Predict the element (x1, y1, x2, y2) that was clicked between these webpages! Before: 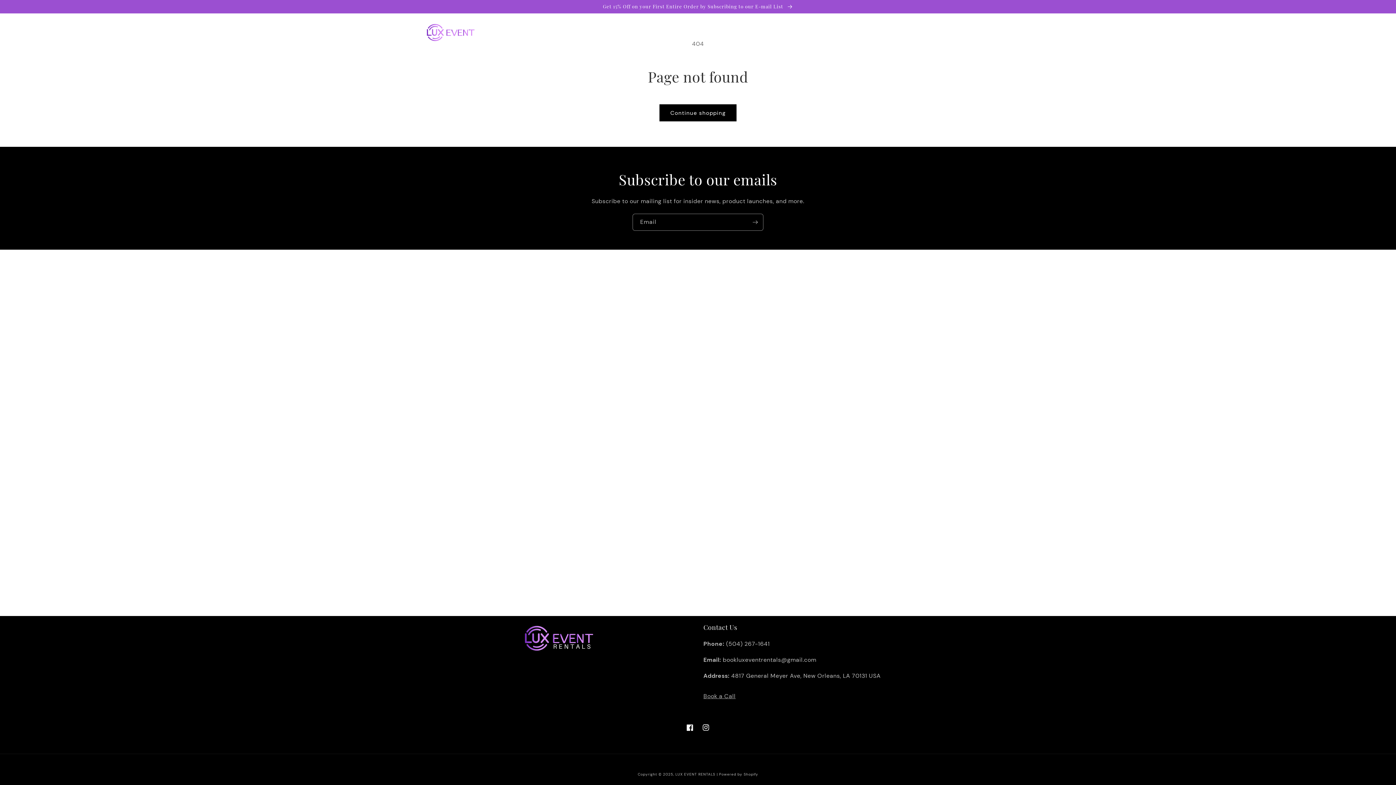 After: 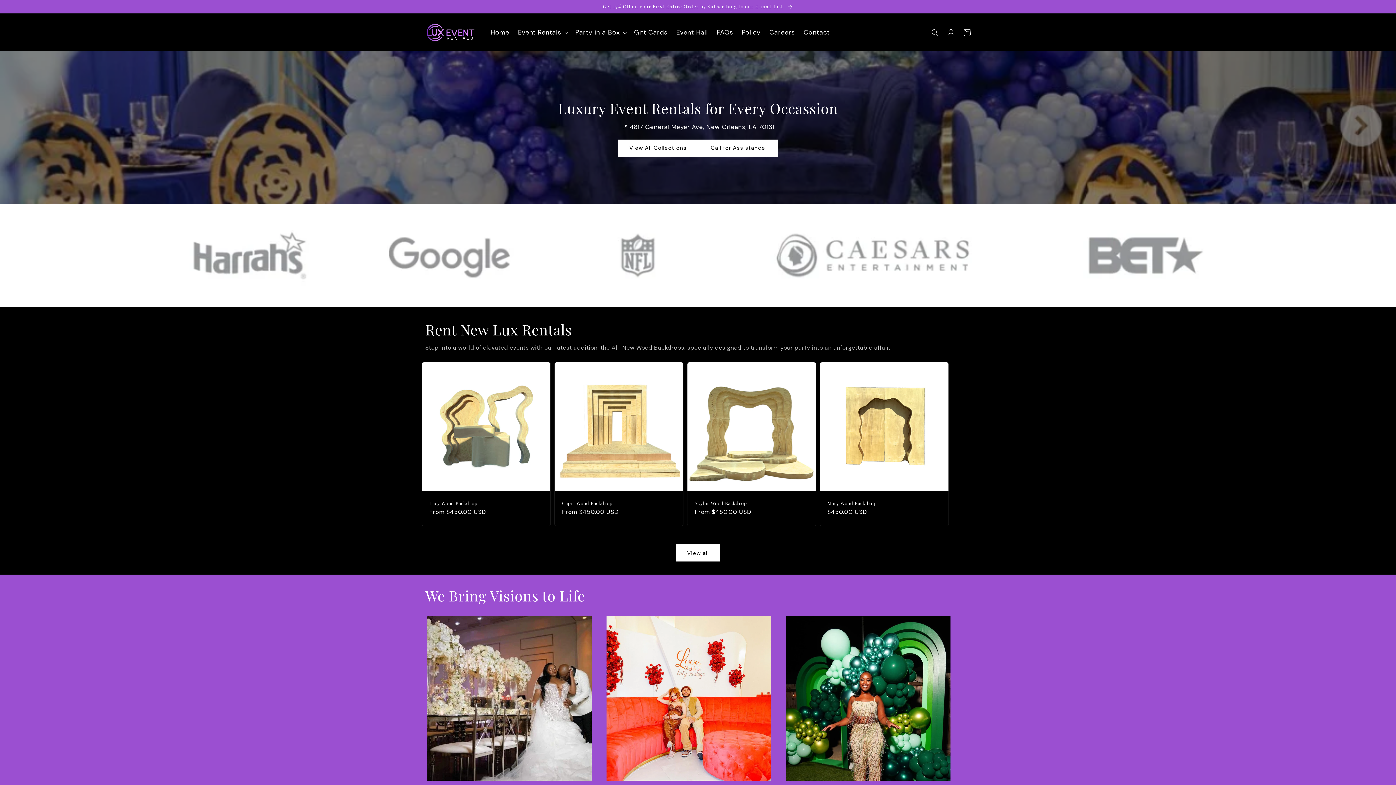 Action: bbox: (422, 19, 479, 46)